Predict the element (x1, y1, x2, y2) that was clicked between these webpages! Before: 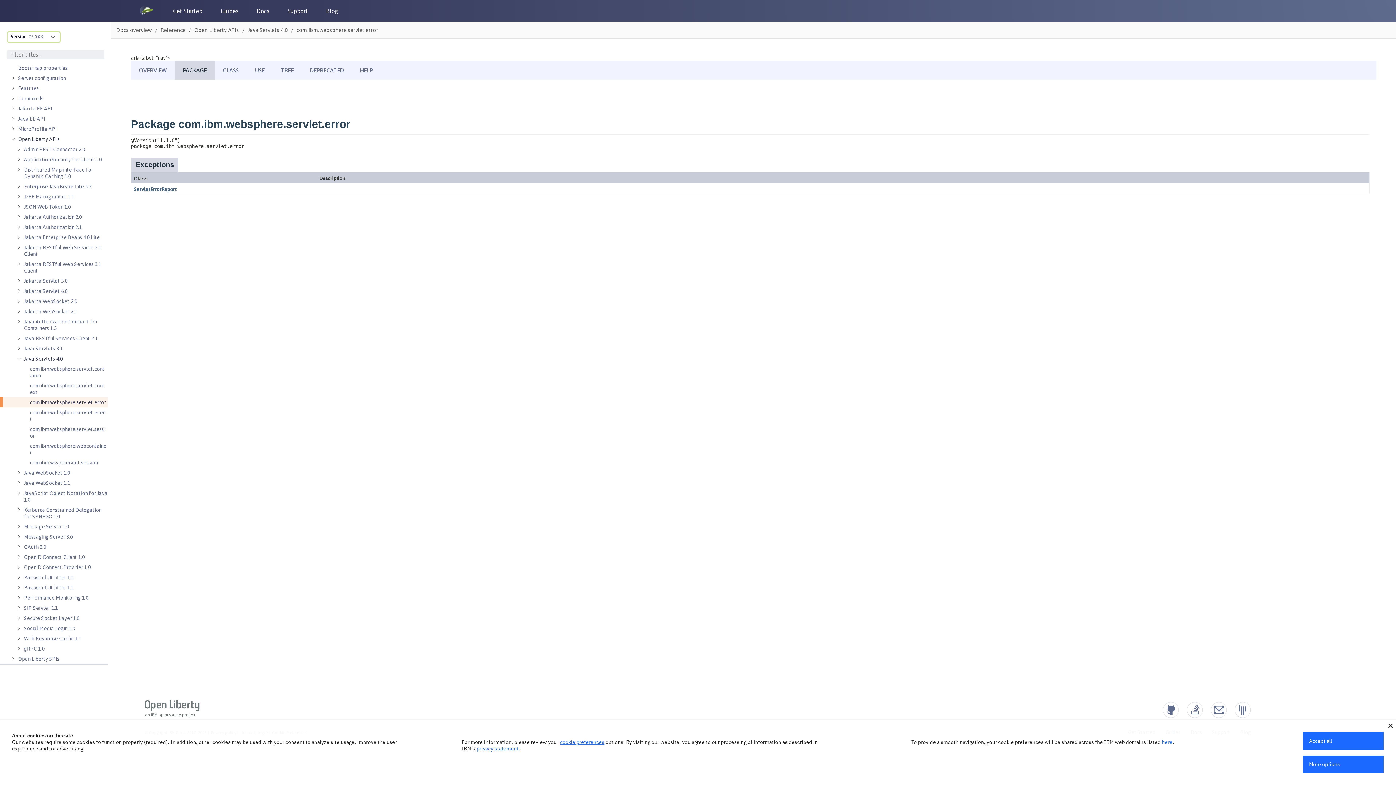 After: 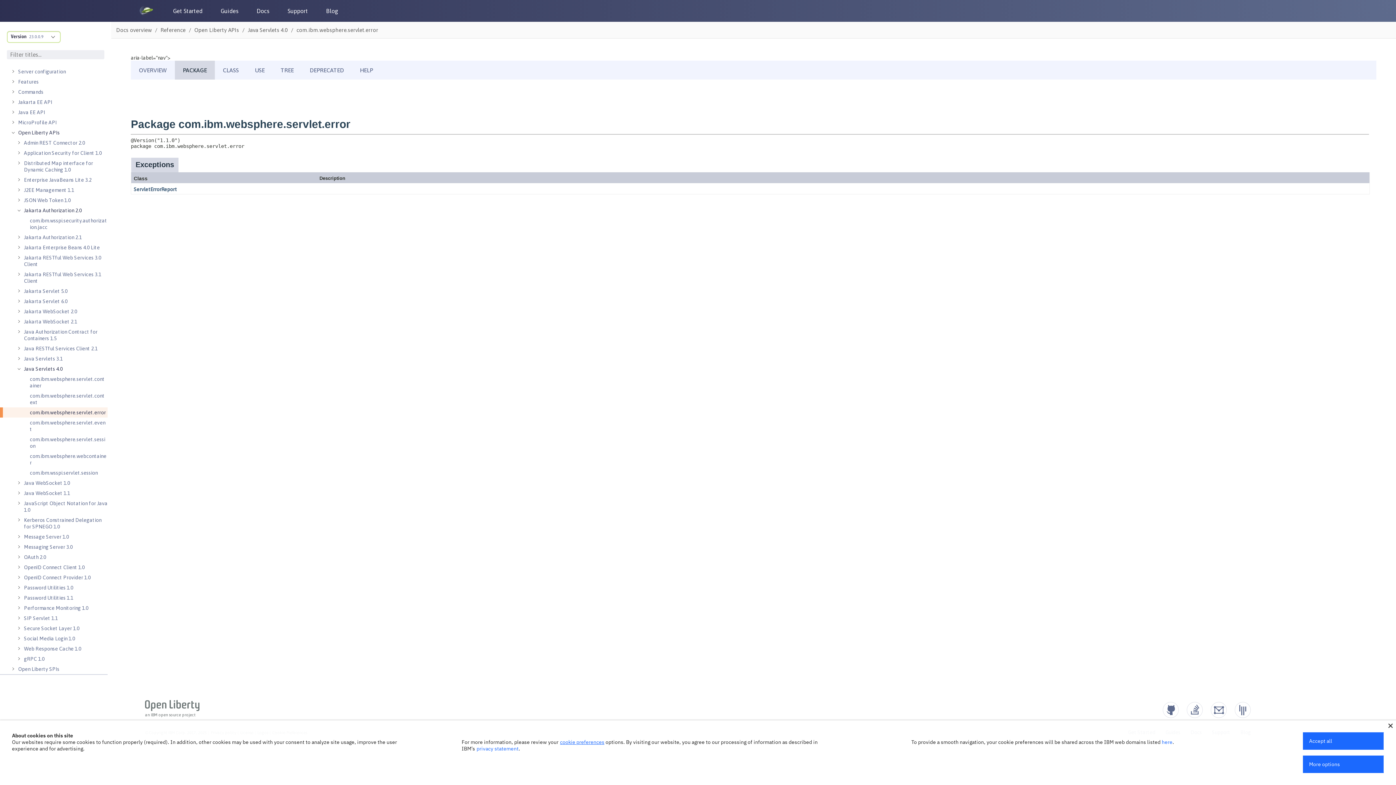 Action: bbox: (15, 213, 22, 220) label: Expand the pages under this category